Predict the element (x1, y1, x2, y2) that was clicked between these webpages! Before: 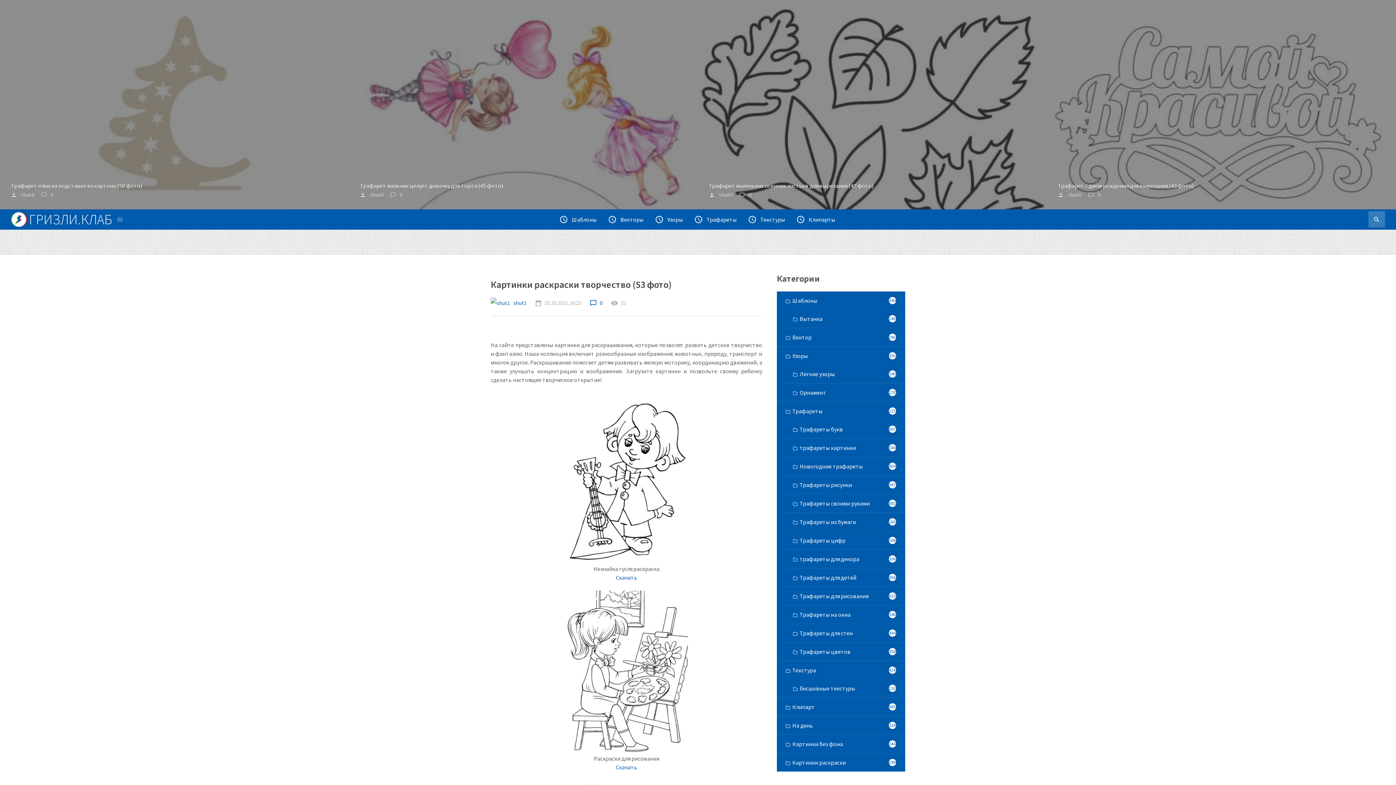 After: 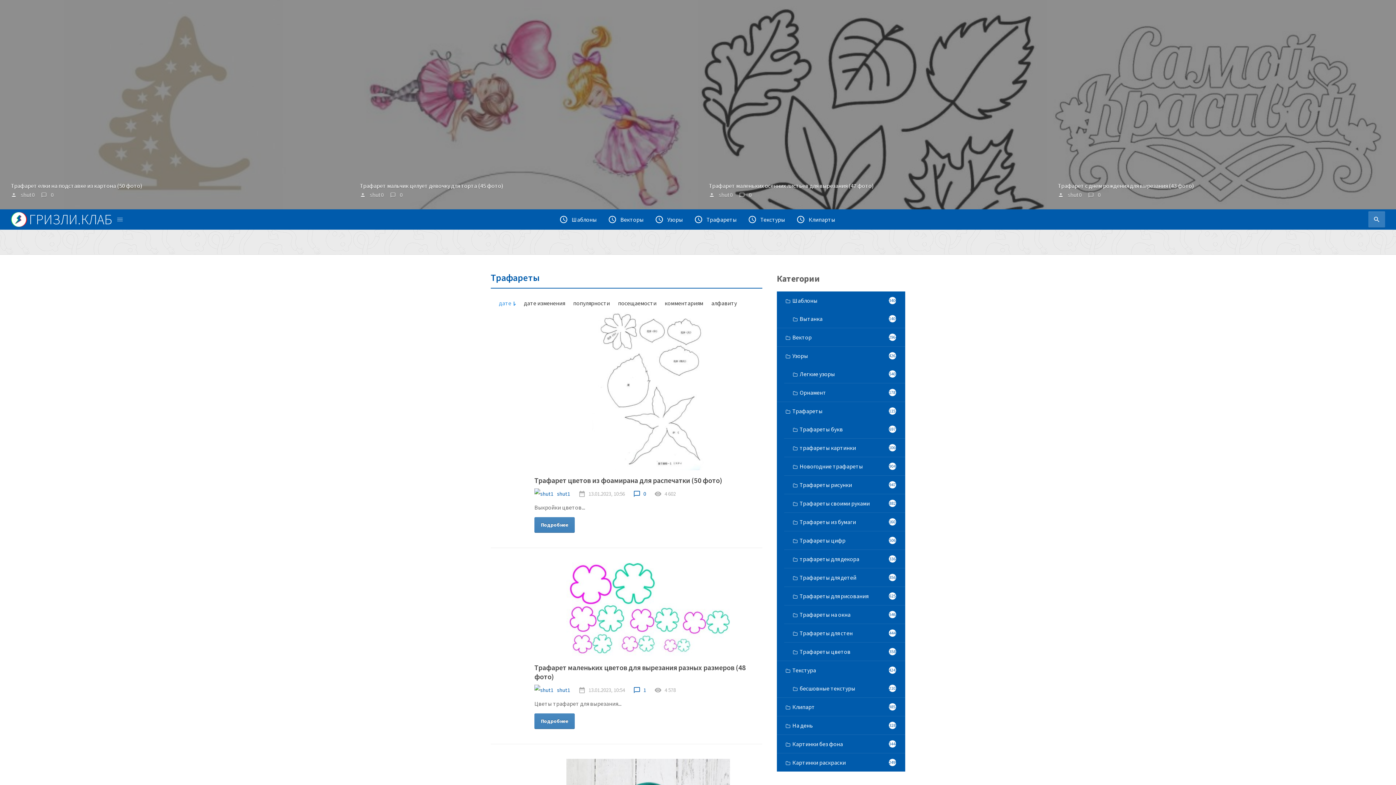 Action: label:  Трафареты
11525 bbox: (776, 402, 905, 420)